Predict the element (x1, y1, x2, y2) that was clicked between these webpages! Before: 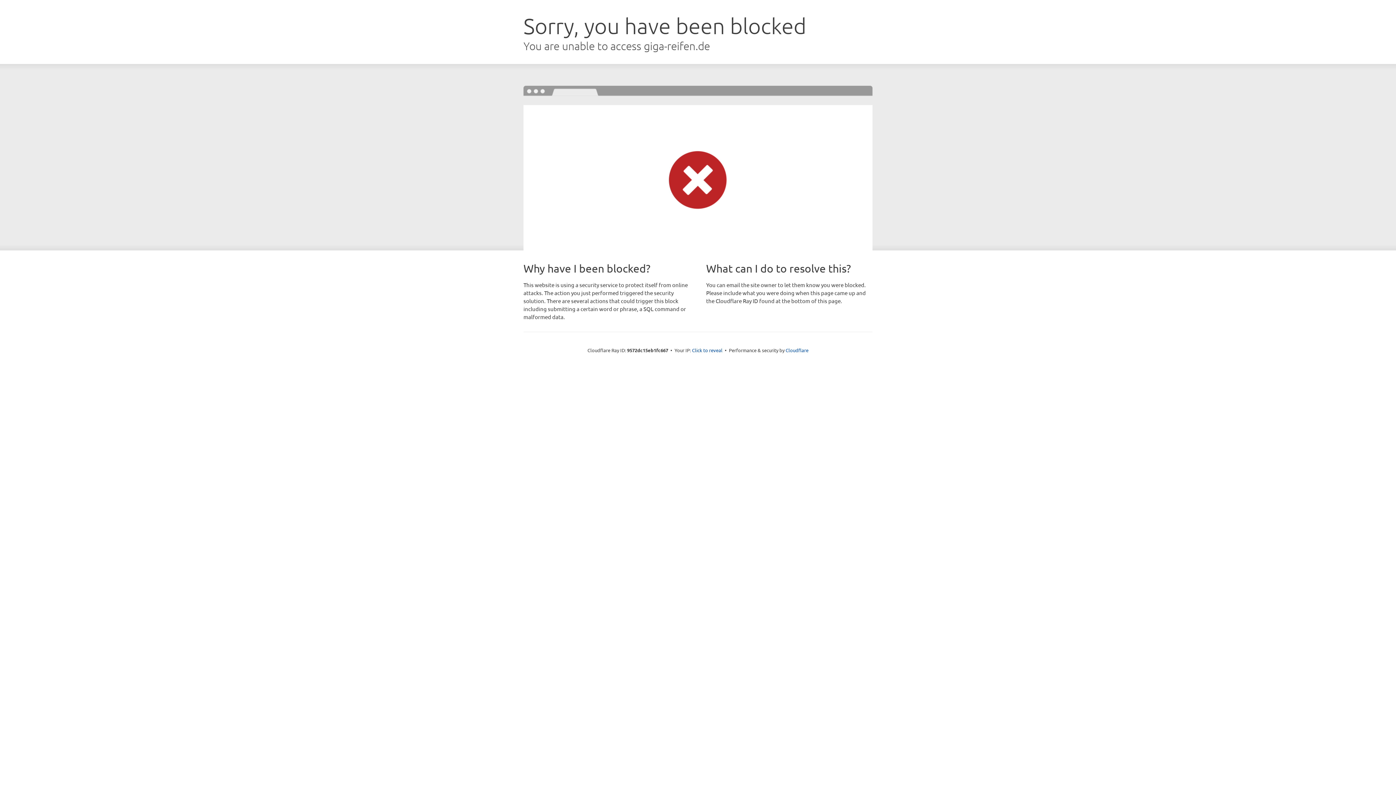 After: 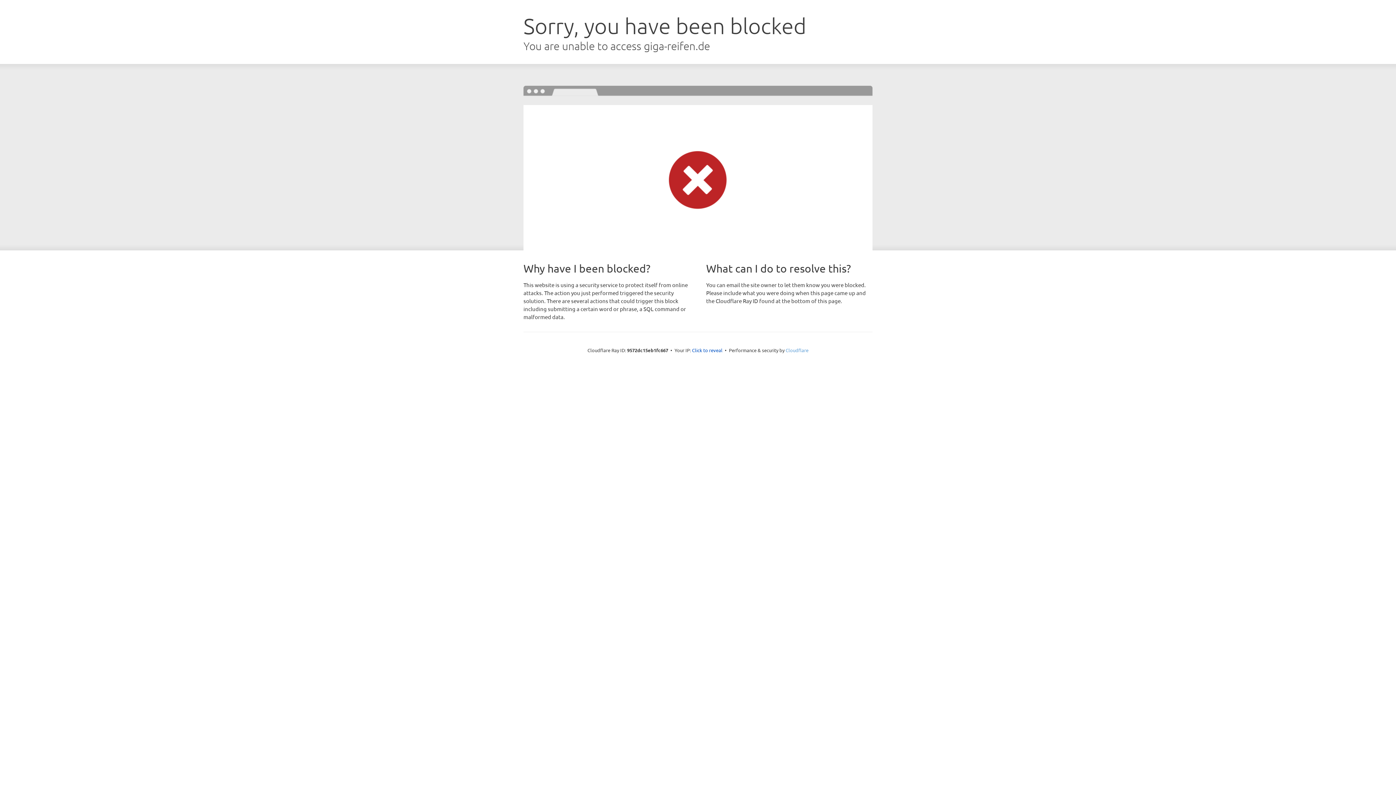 Action: bbox: (785, 347, 808, 353) label: Cloudflare